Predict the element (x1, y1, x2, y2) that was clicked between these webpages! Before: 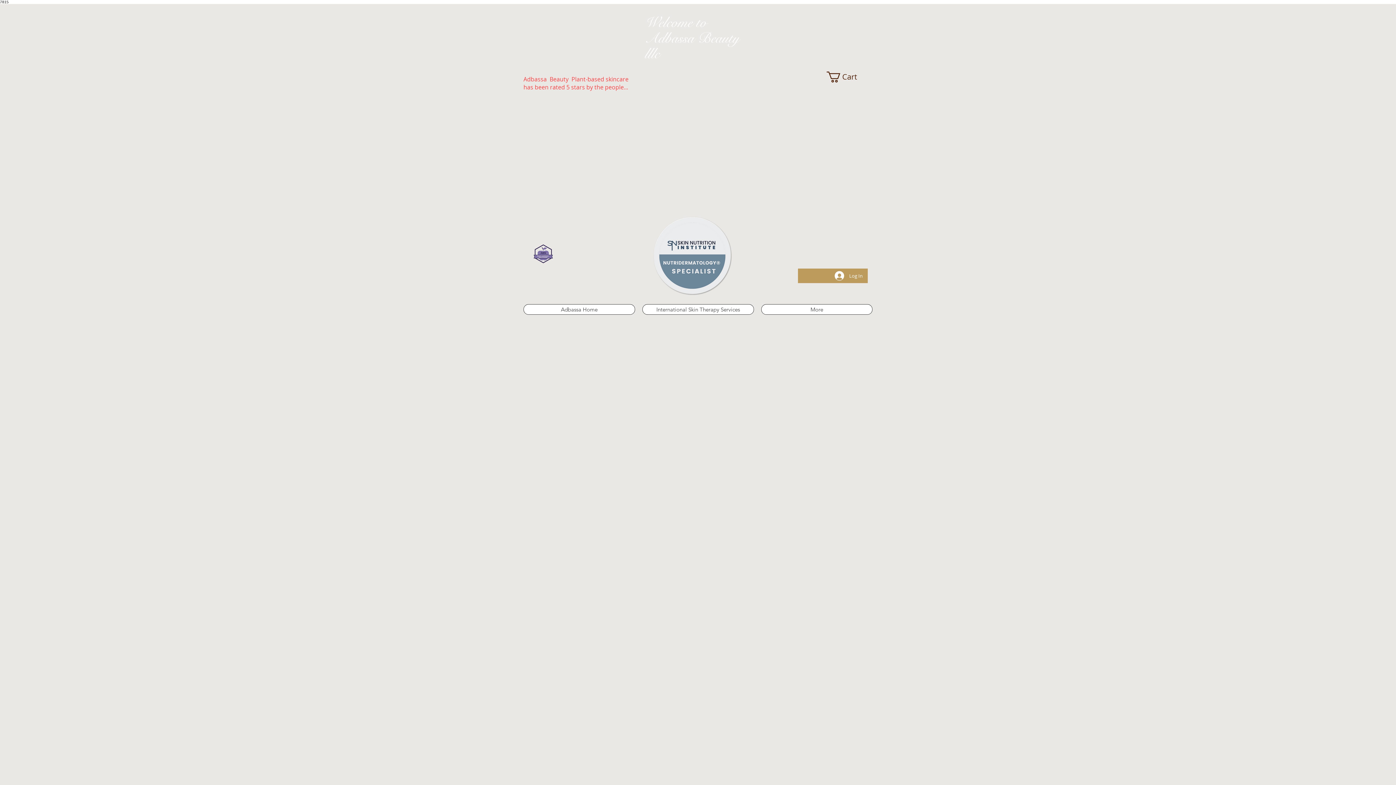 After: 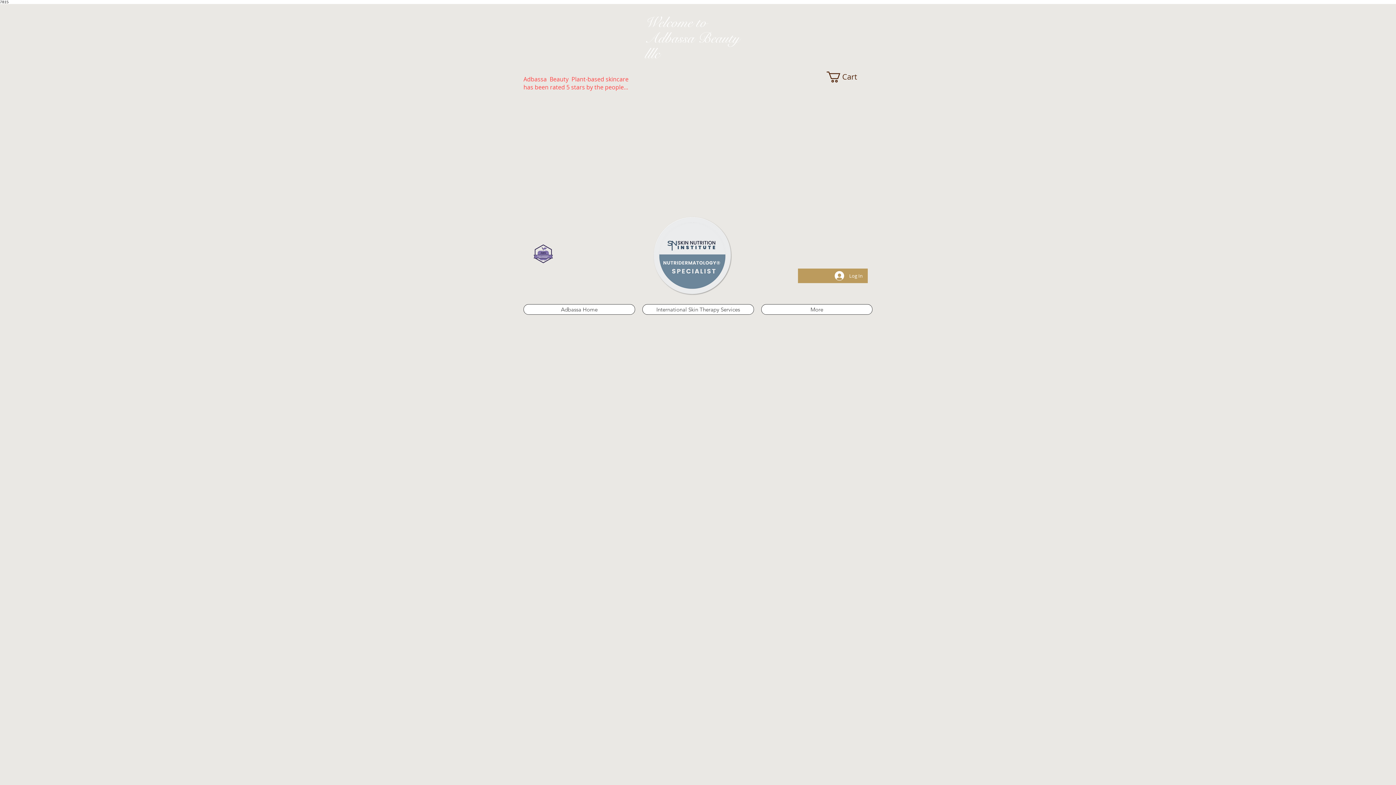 Action: bbox: (826, 71, 868, 82) label: Cart